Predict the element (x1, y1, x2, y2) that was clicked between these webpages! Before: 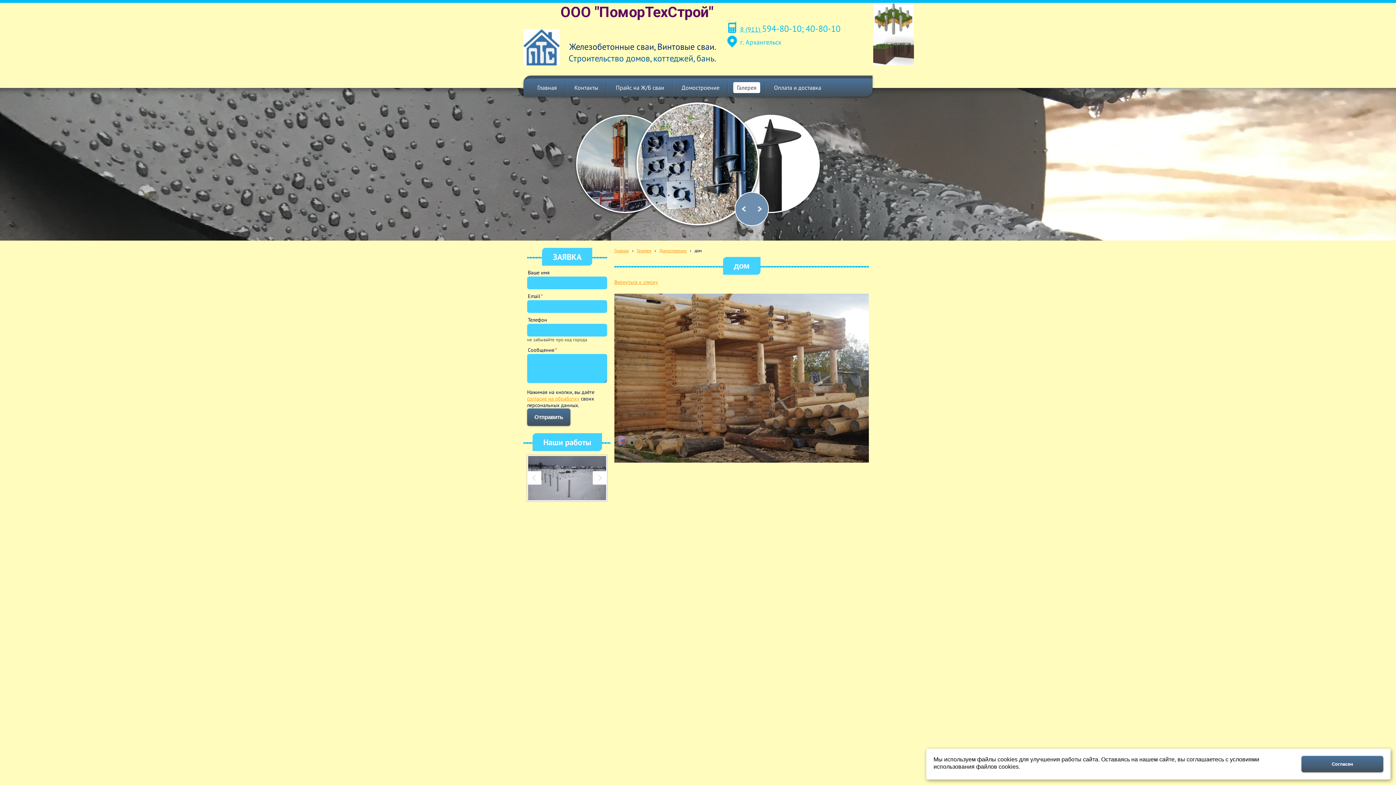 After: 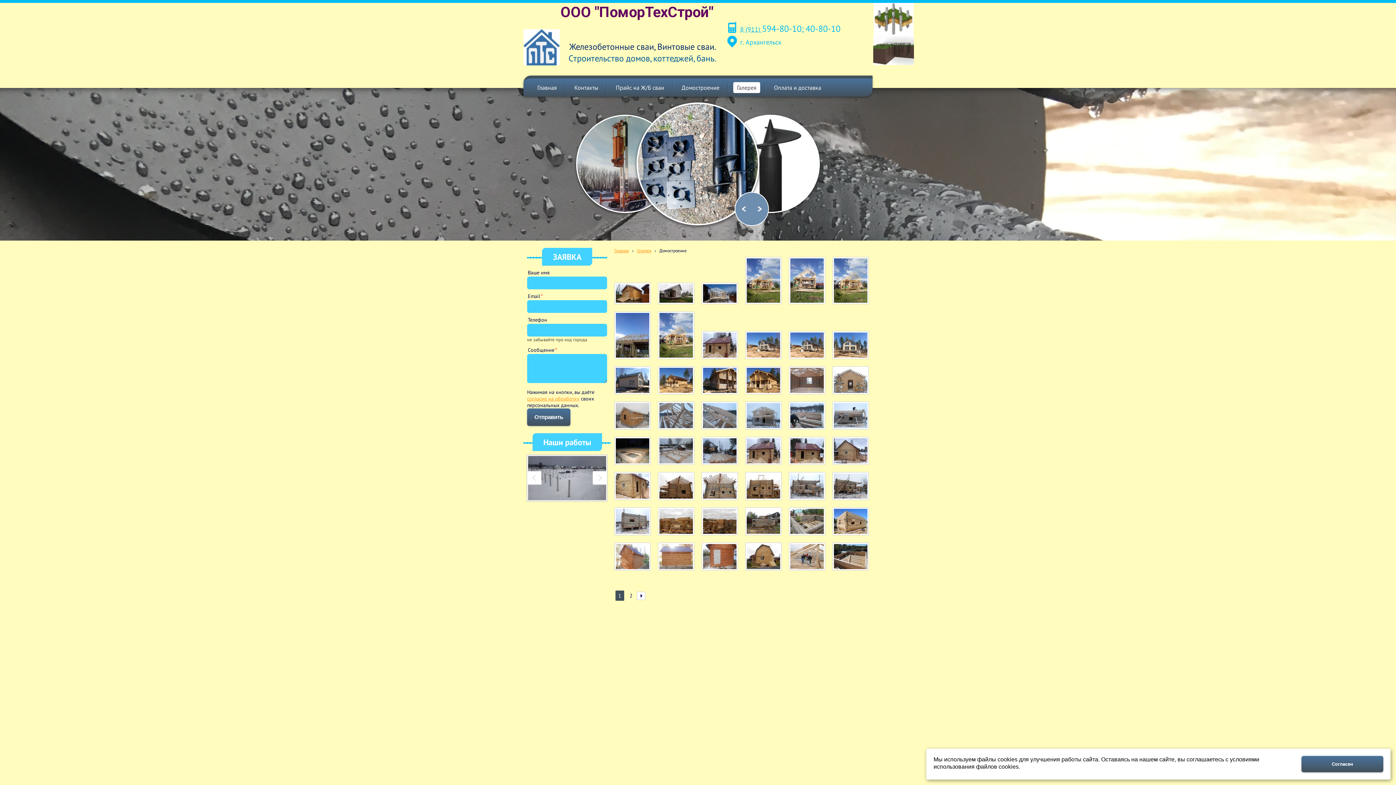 Action: label: Вернуться к списку bbox: (614, 278, 658, 285)